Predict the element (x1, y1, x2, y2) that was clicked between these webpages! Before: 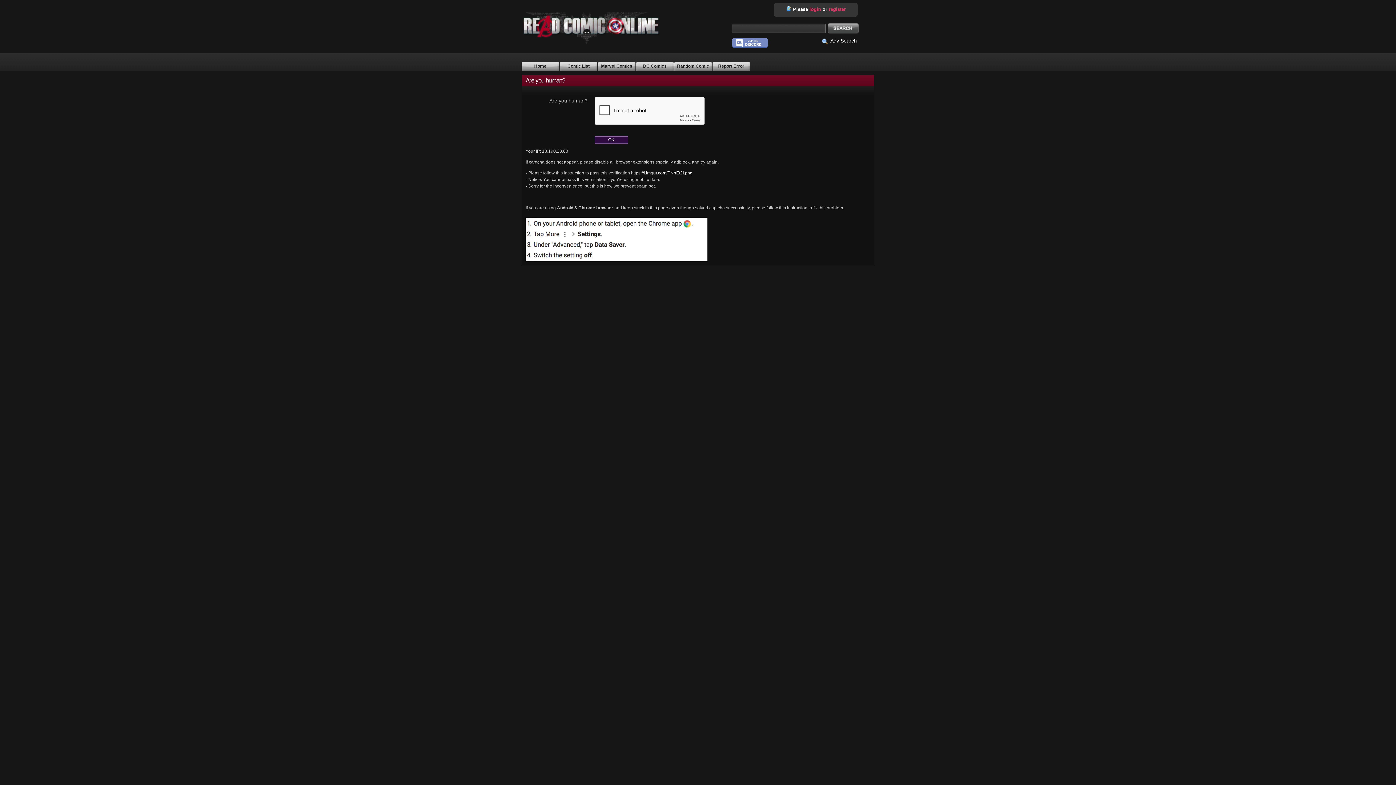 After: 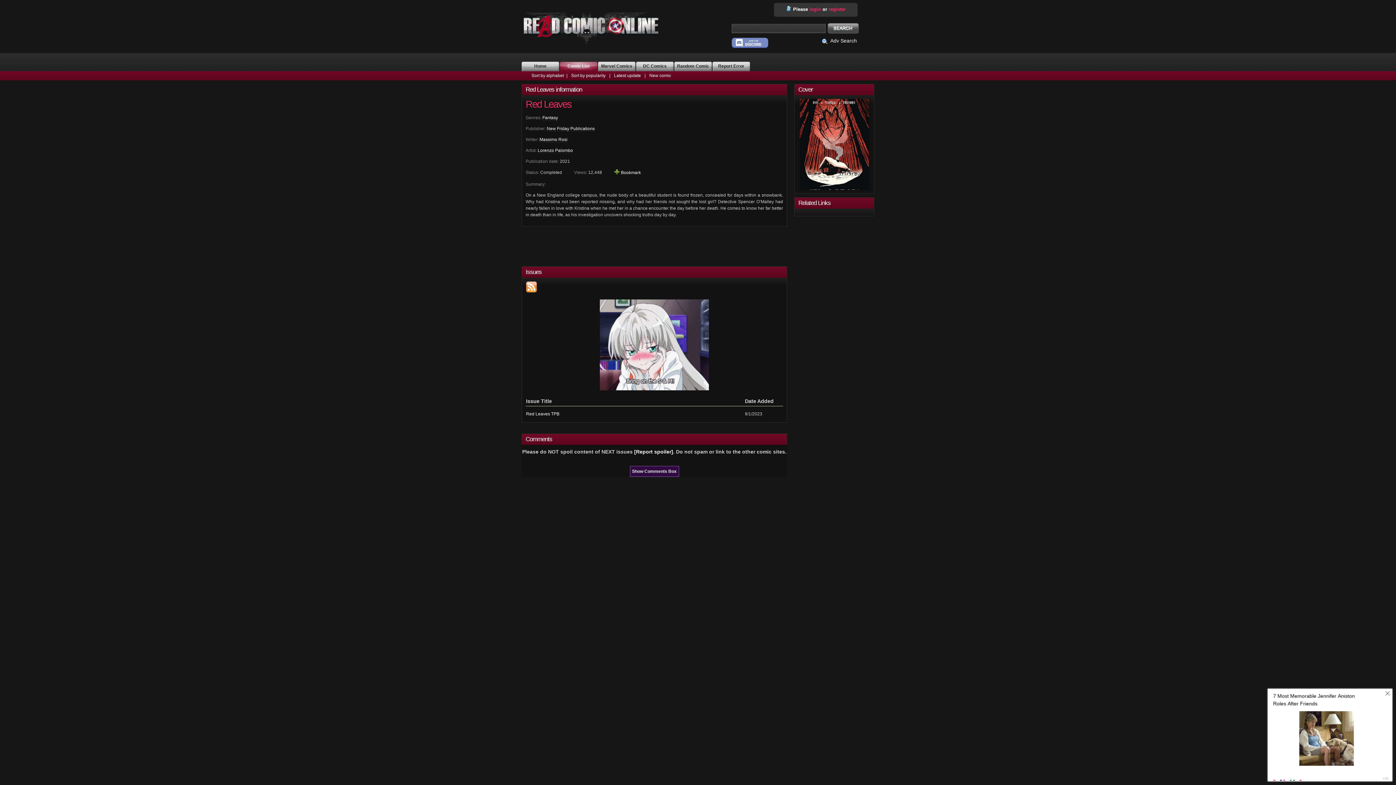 Action: label: Random Comic bbox: (674, 61, 712, 71)